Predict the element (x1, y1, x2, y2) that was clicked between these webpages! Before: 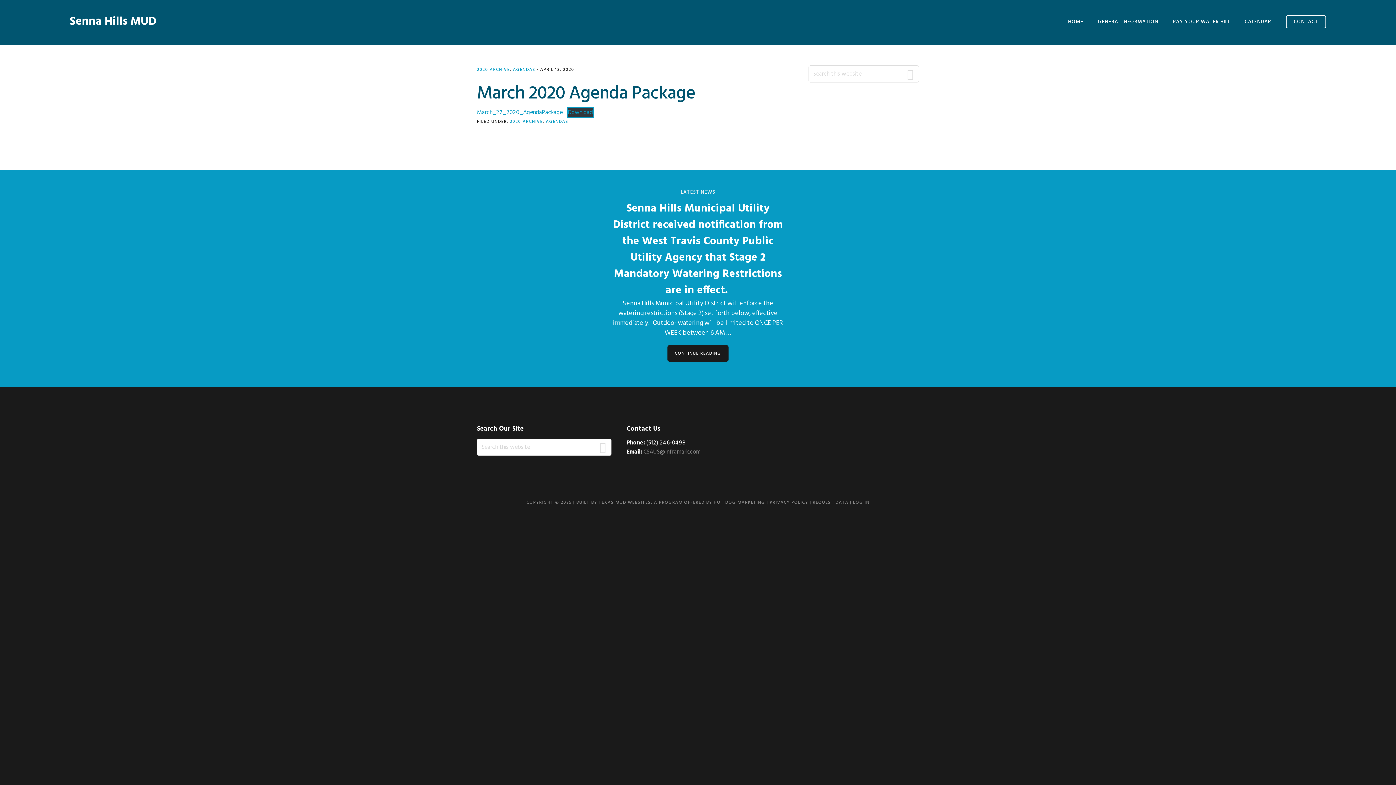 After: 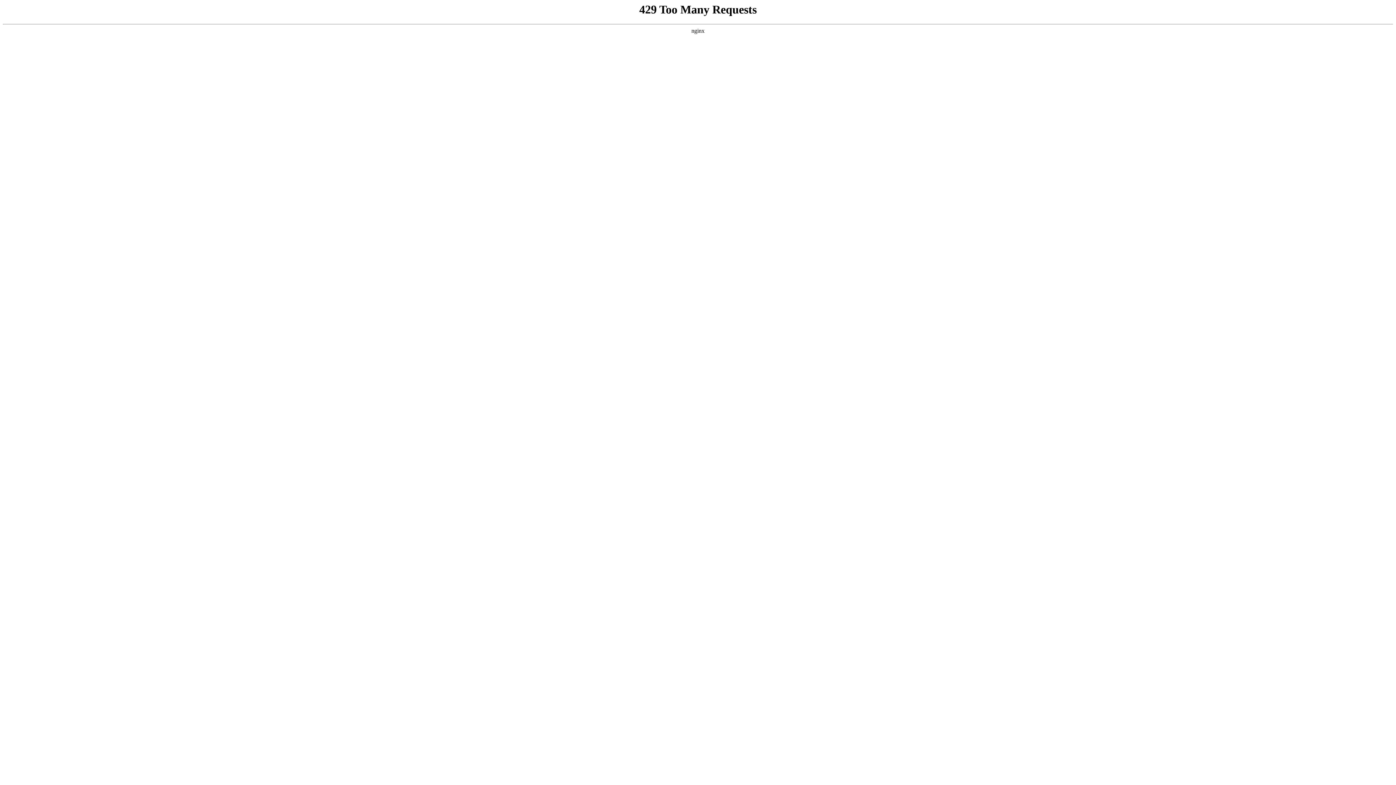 Action: bbox: (477, 108, 562, 117) label: March_27_2020_AgendaPackage